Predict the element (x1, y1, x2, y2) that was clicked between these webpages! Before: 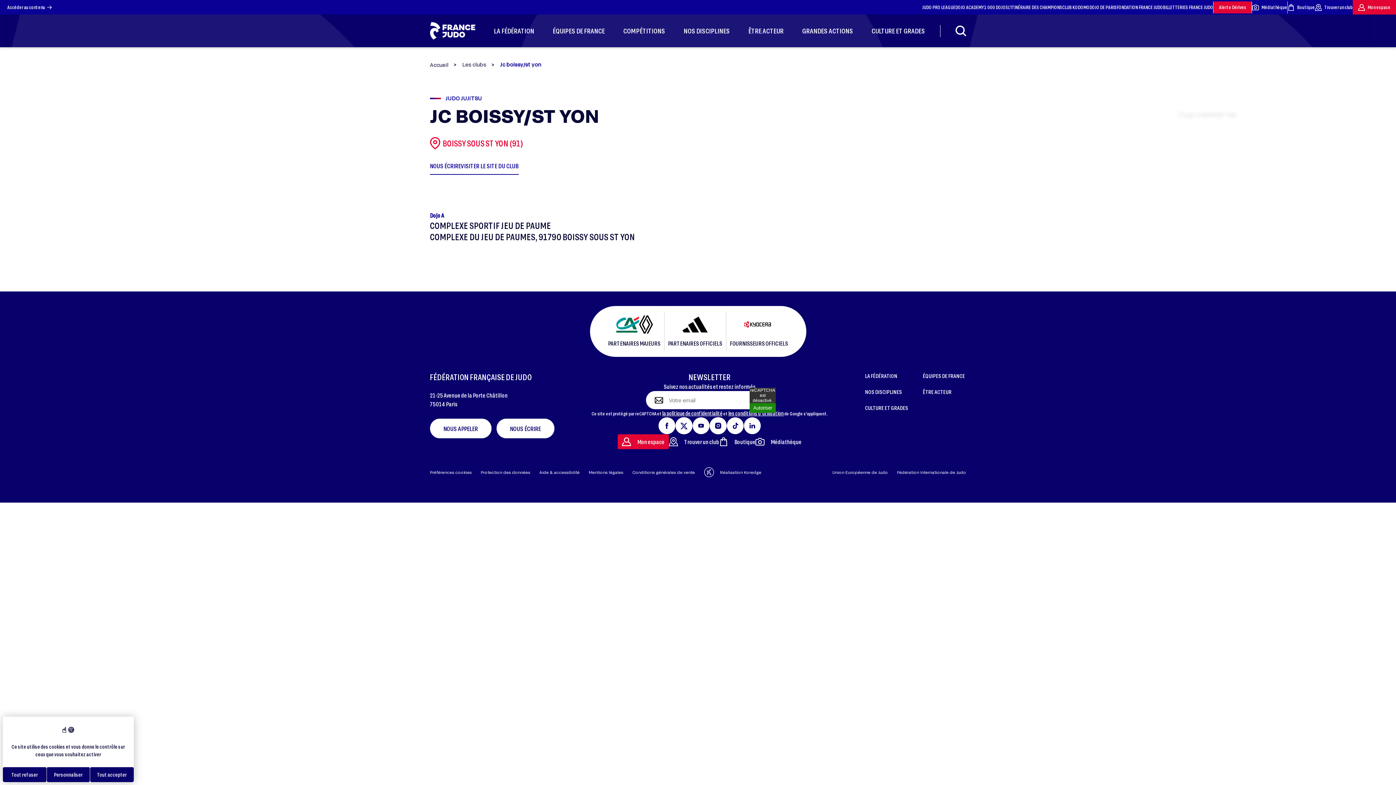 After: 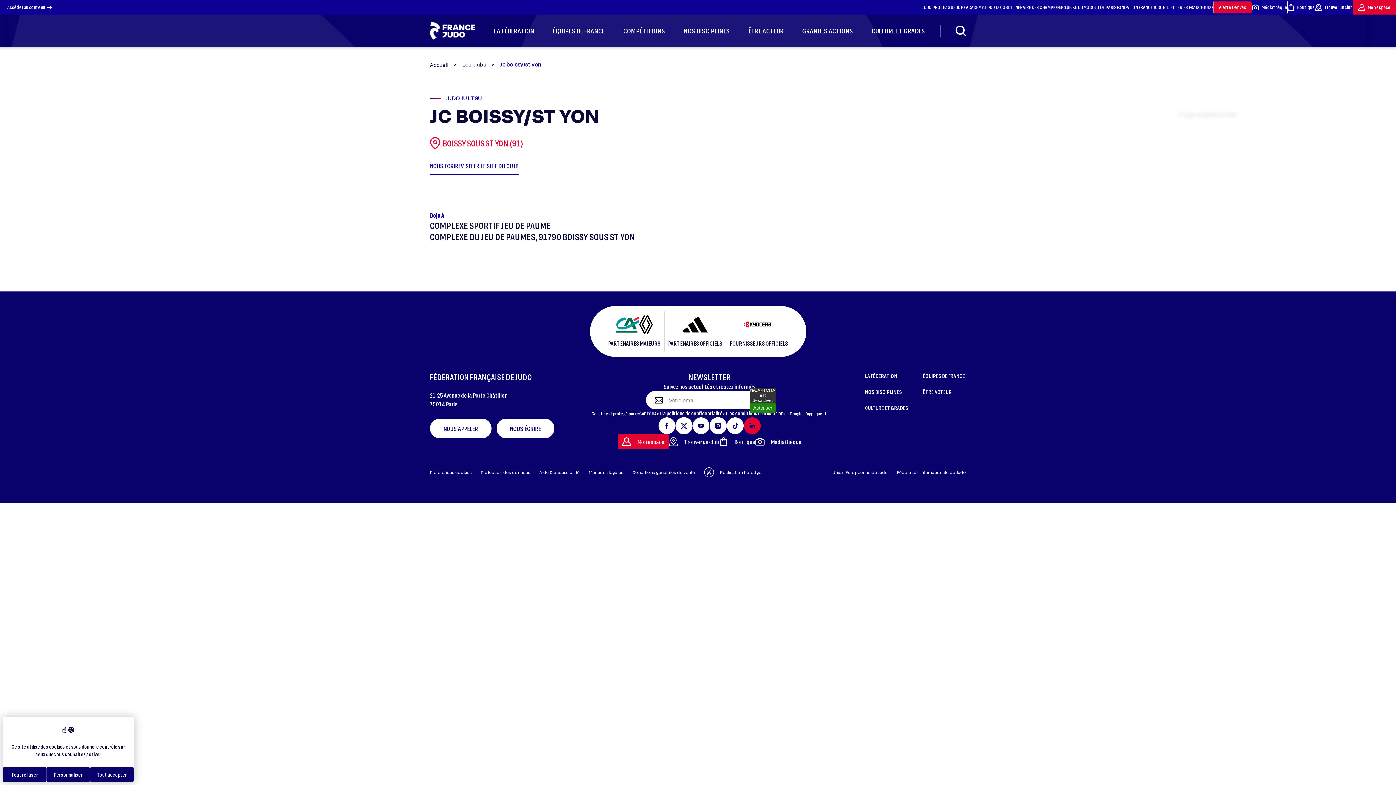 Action: bbox: (744, 421, 761, 427)